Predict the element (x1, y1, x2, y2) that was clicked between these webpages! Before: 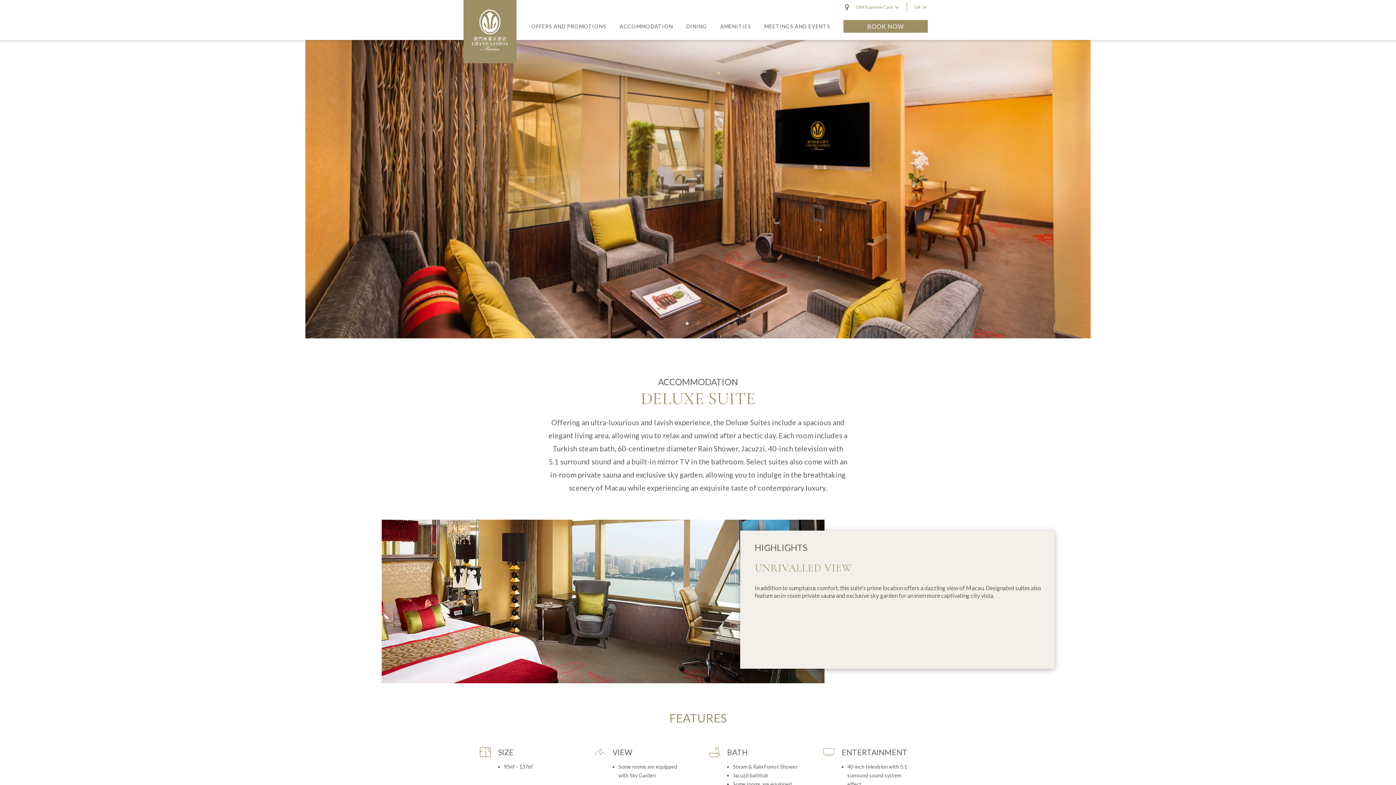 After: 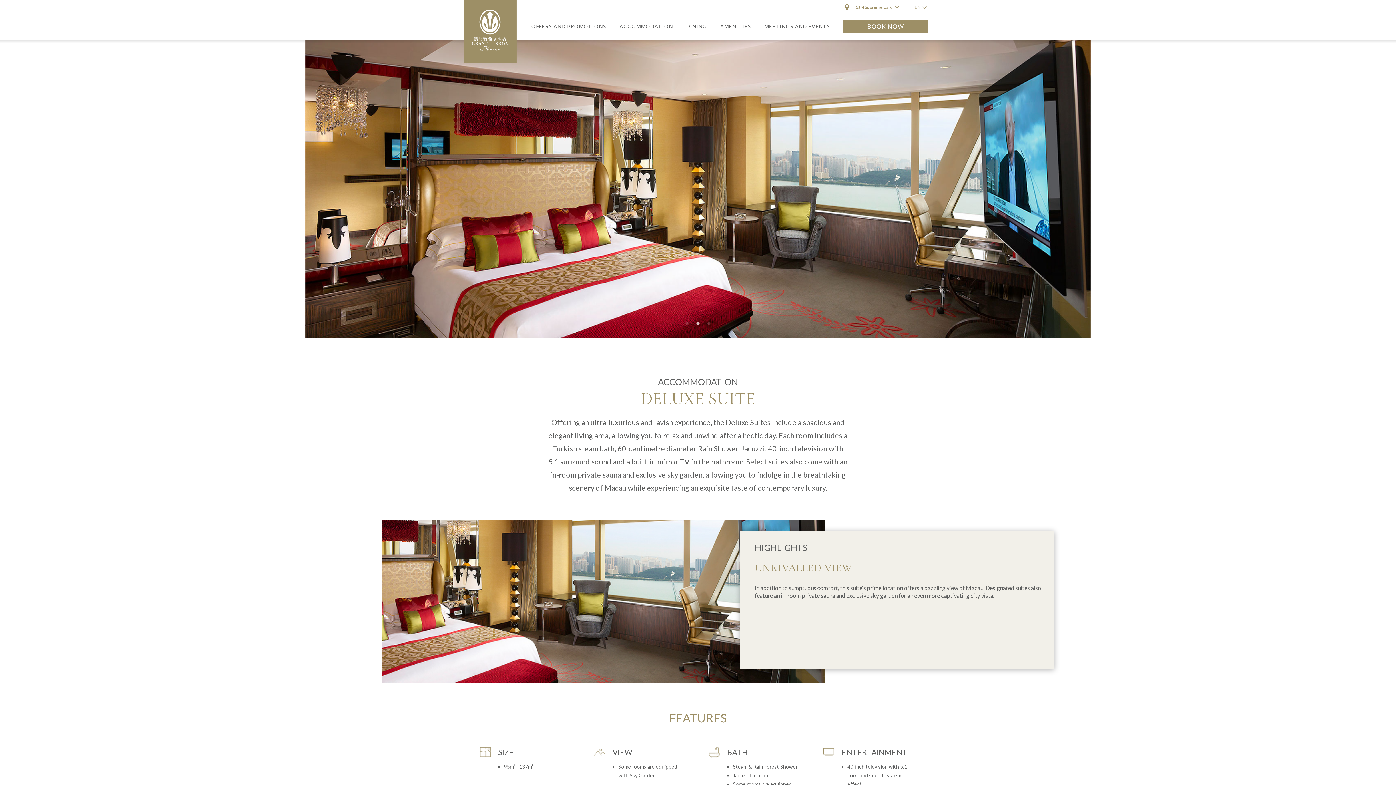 Action: label: 2 of 3 bbox: (694, 320, 701, 327)